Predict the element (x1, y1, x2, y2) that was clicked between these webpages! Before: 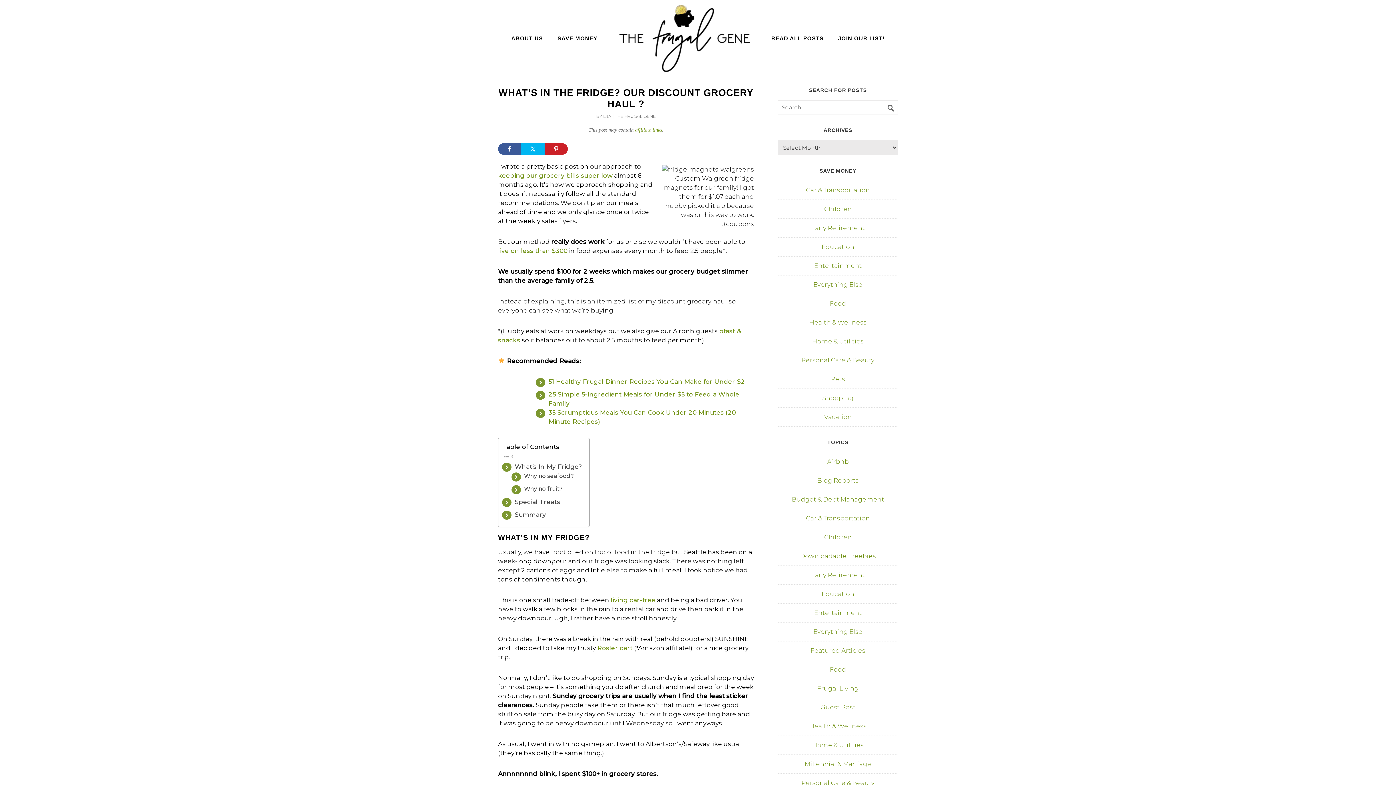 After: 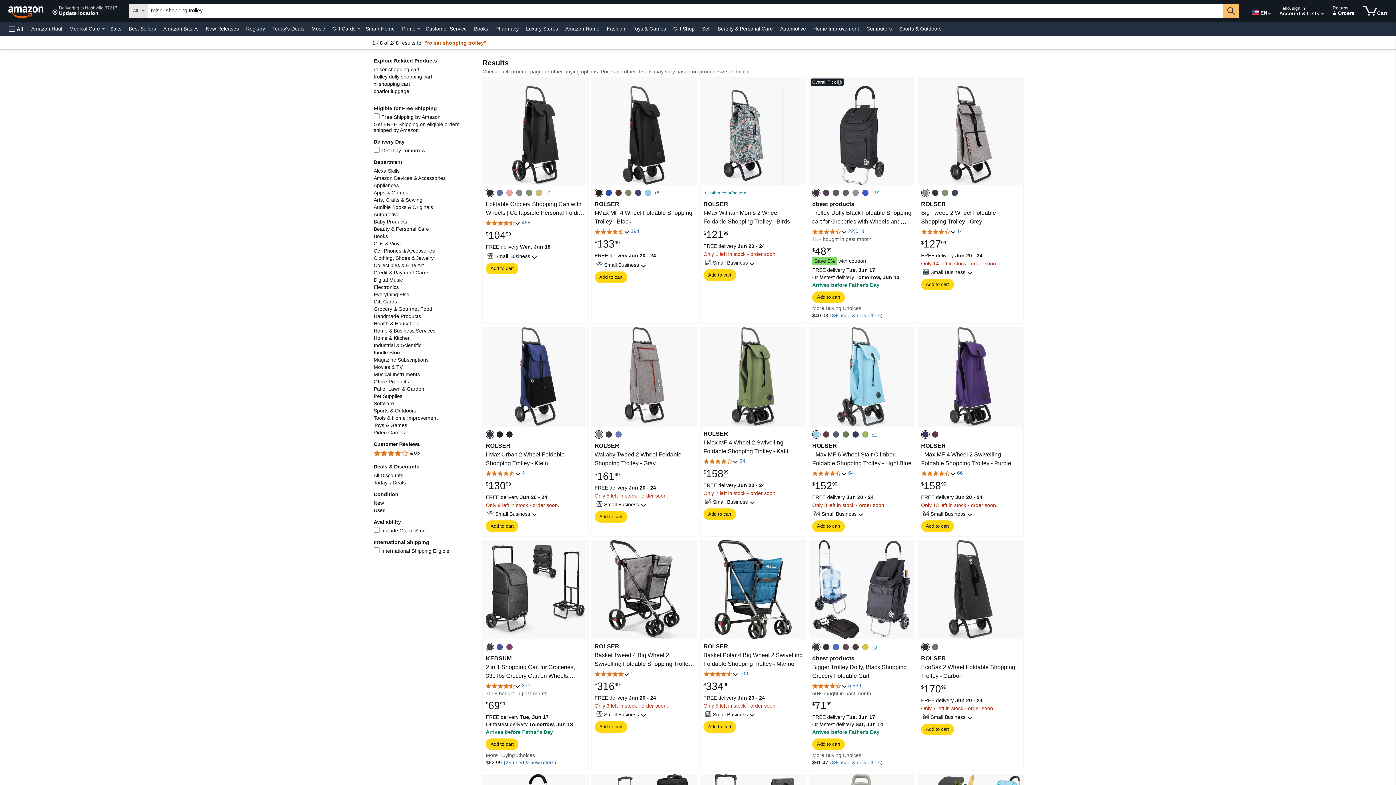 Action: bbox: (597, 644, 632, 651) label: Rosler cart